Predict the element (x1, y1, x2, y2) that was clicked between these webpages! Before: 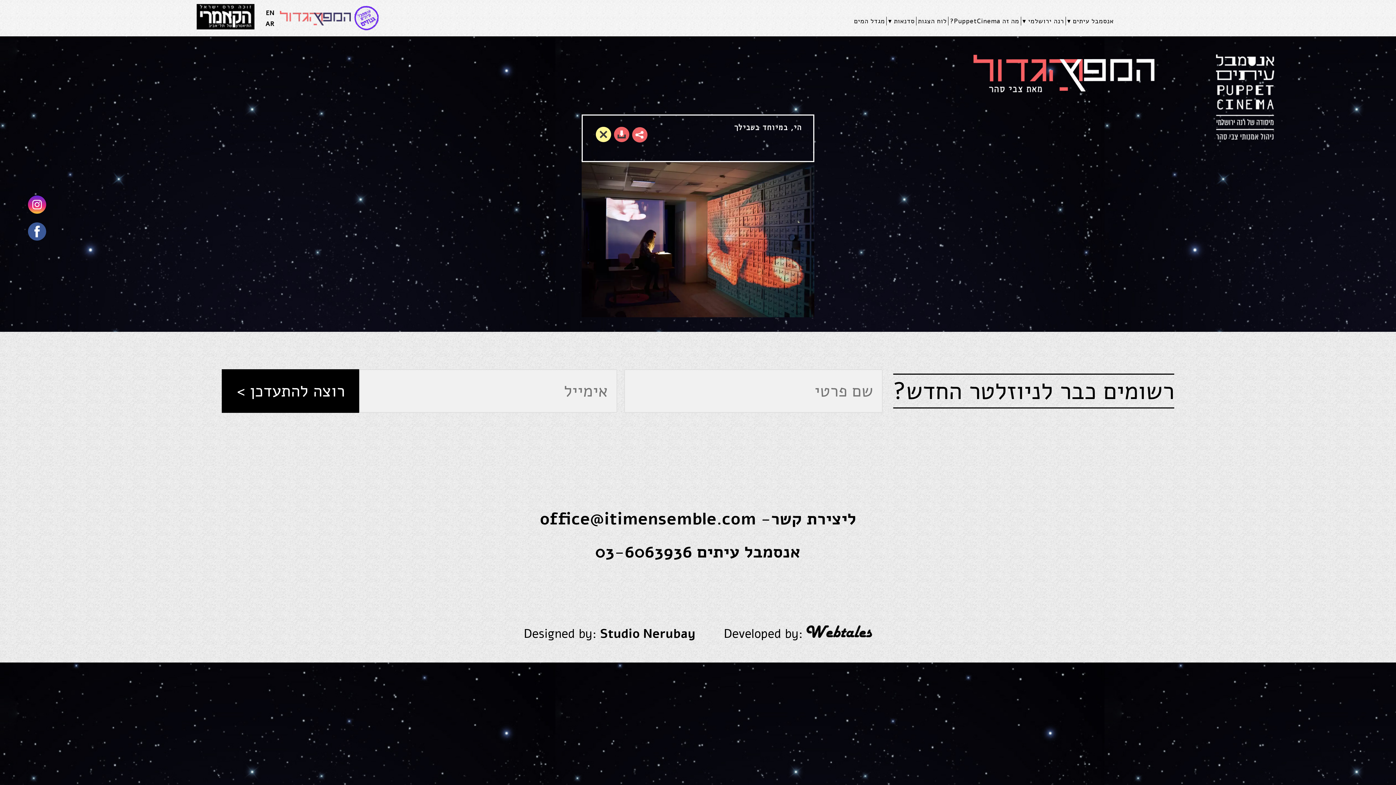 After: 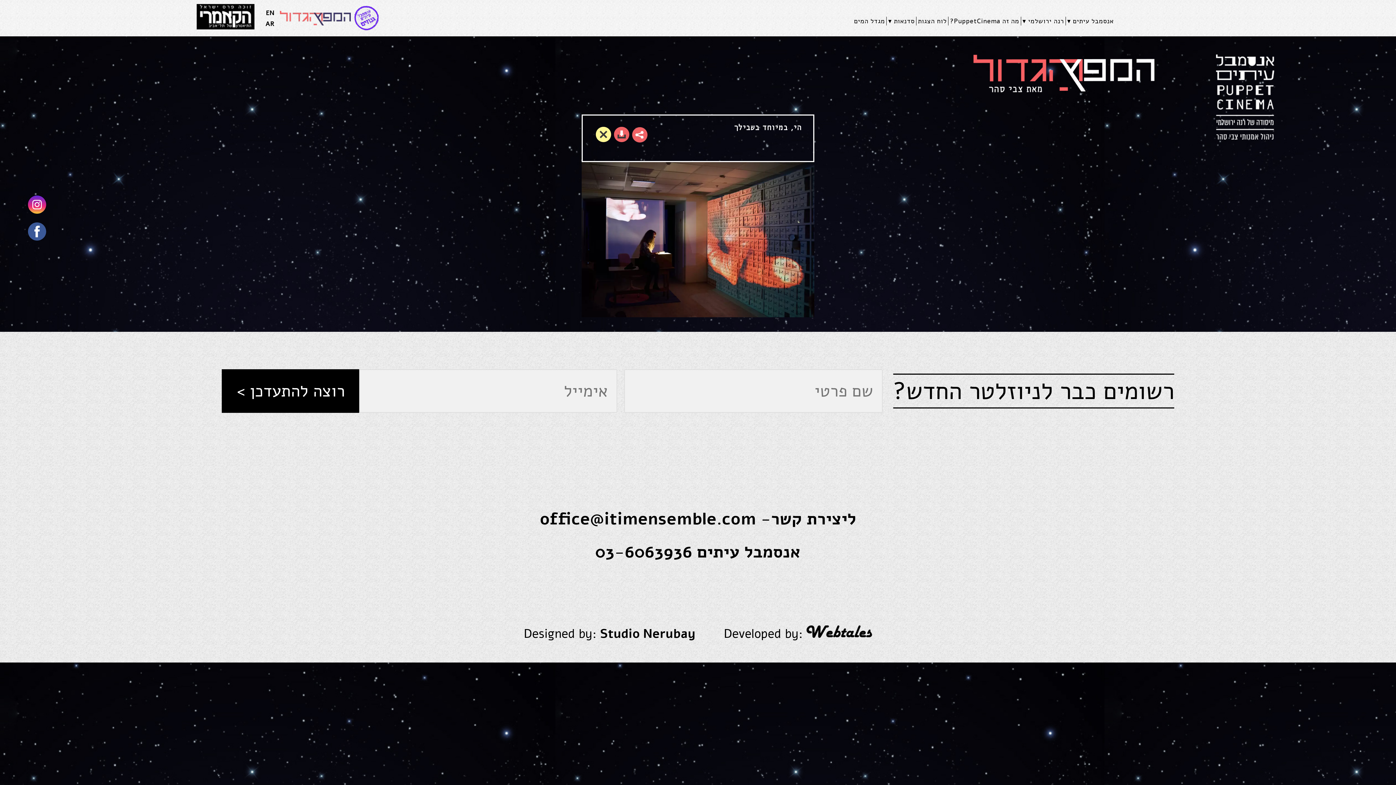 Action: bbox: (595, 541, 692, 563) label: 03-6063936